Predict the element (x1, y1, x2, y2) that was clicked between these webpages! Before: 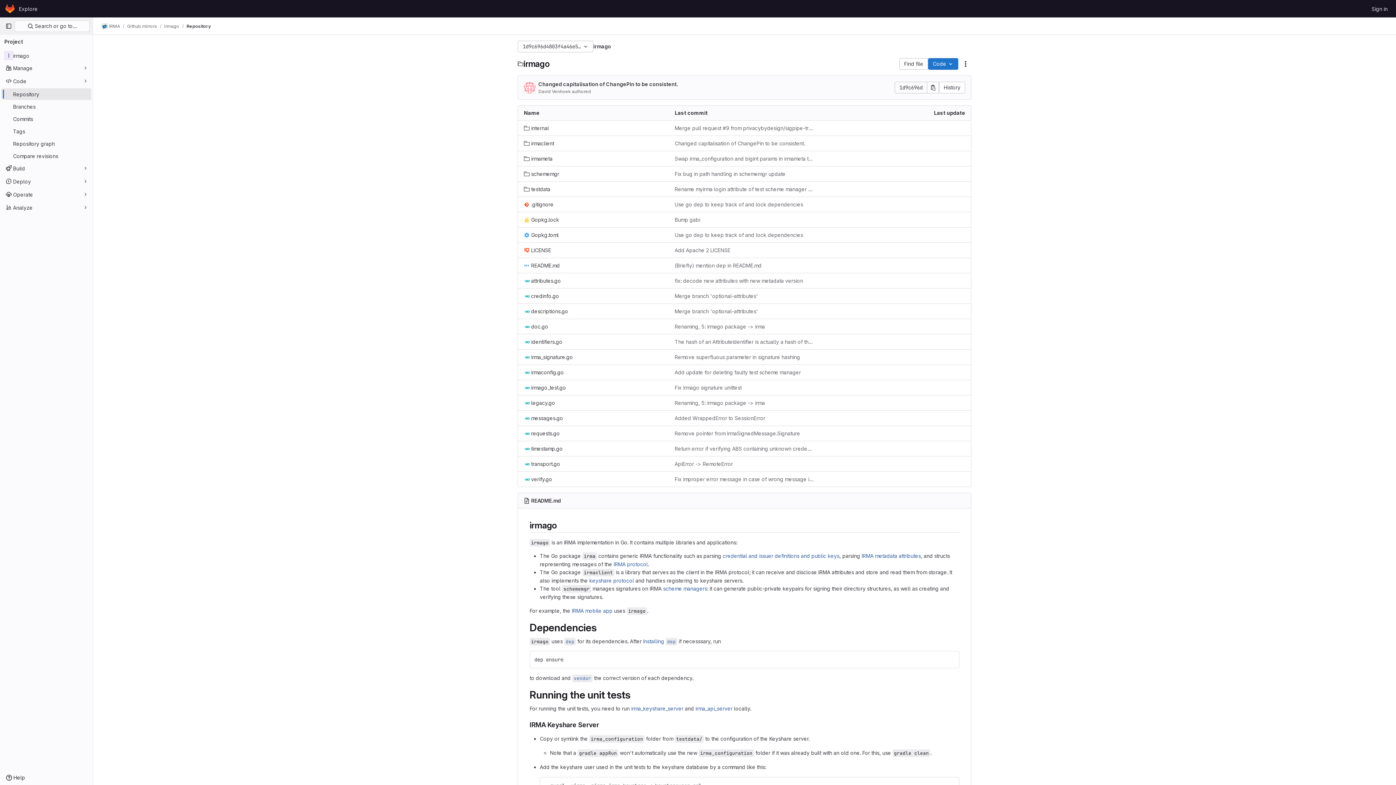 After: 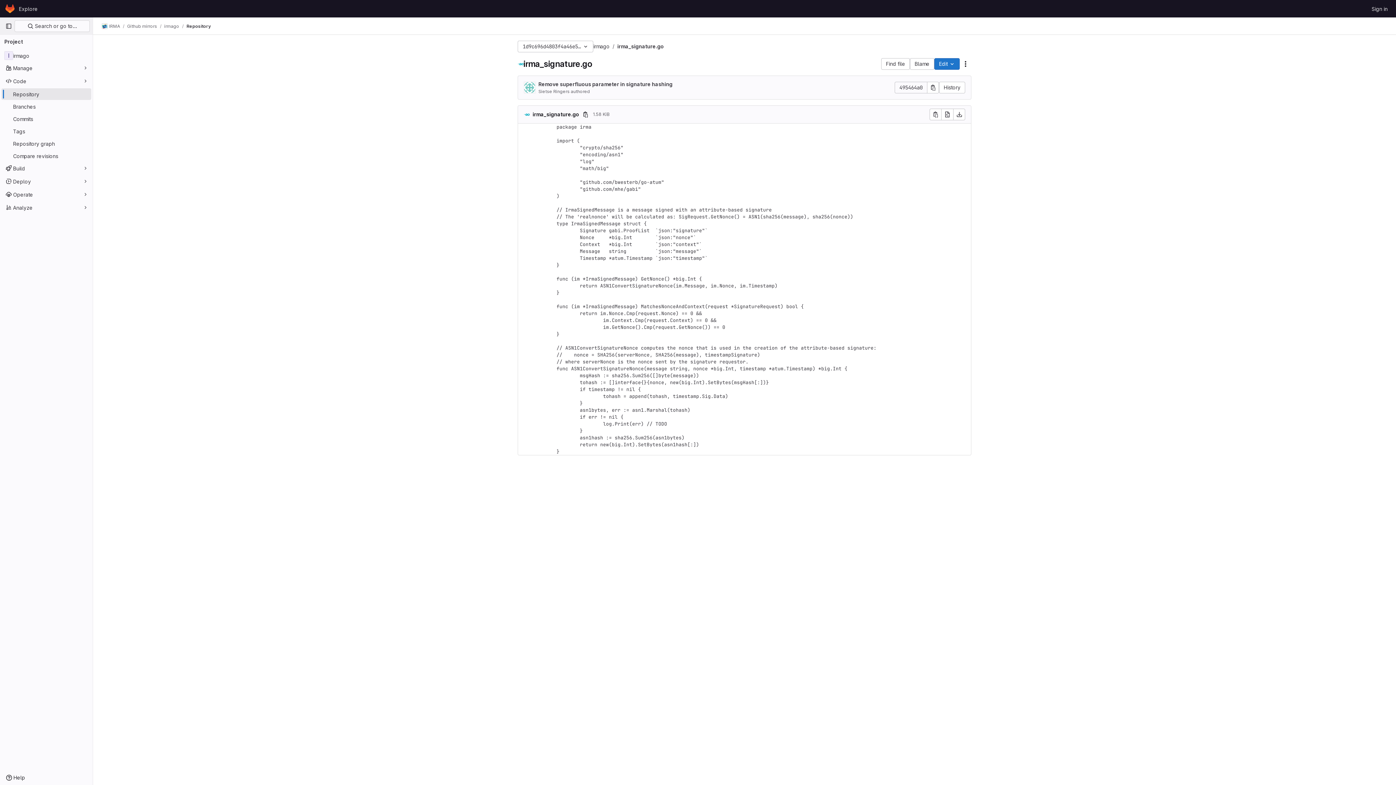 Action: bbox: (524, 353, 573, 361) label: irma_signature.go